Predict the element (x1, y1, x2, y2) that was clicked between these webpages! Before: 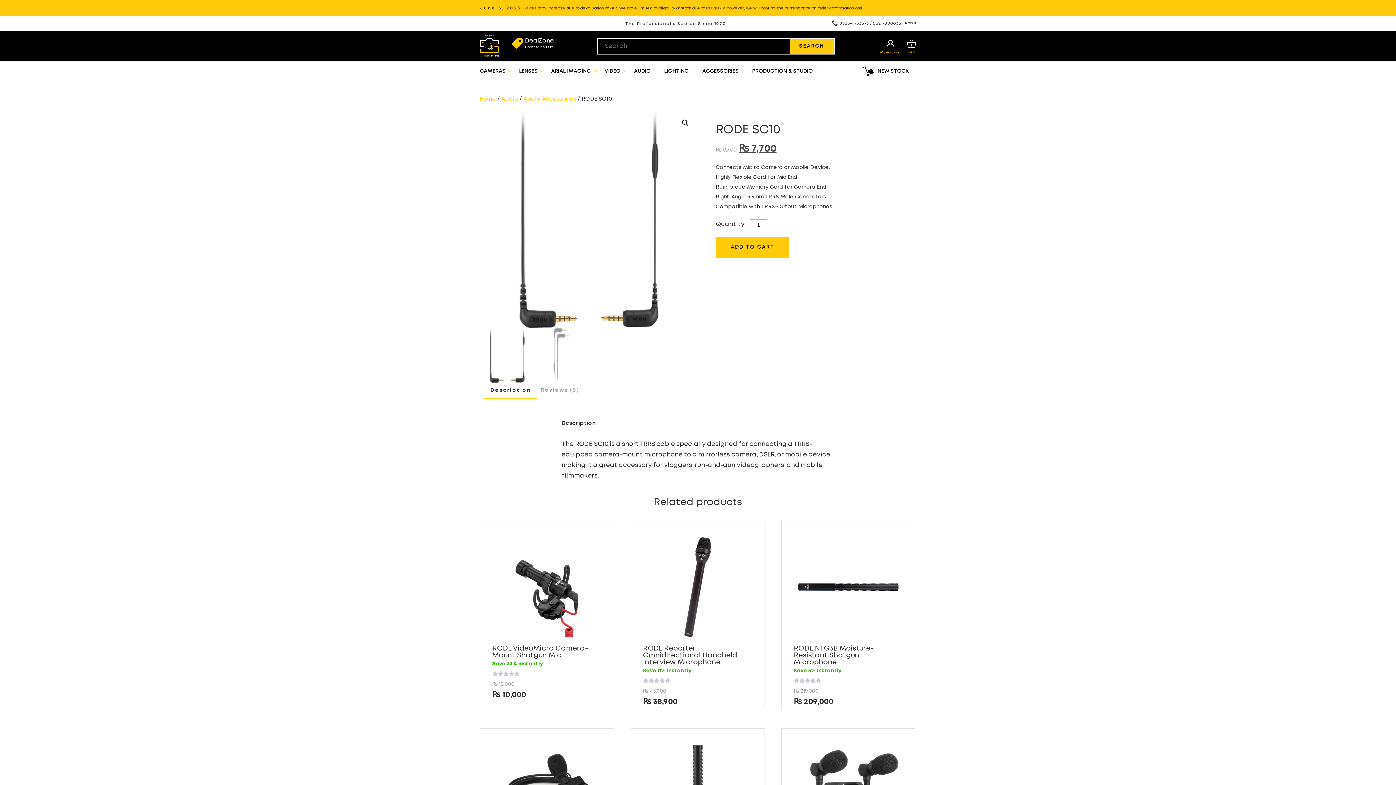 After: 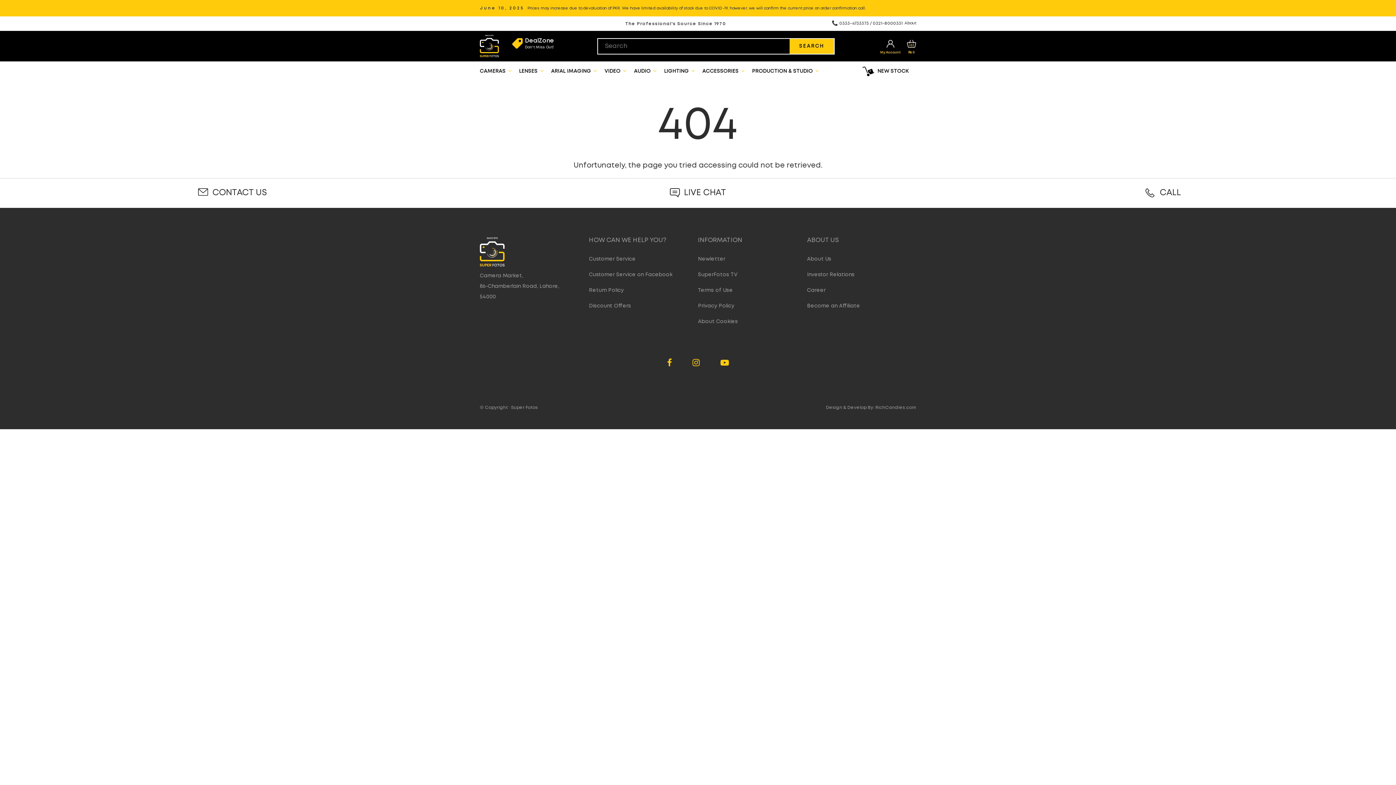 Action: label: My Account bbox: (880, 40, 901, 54)